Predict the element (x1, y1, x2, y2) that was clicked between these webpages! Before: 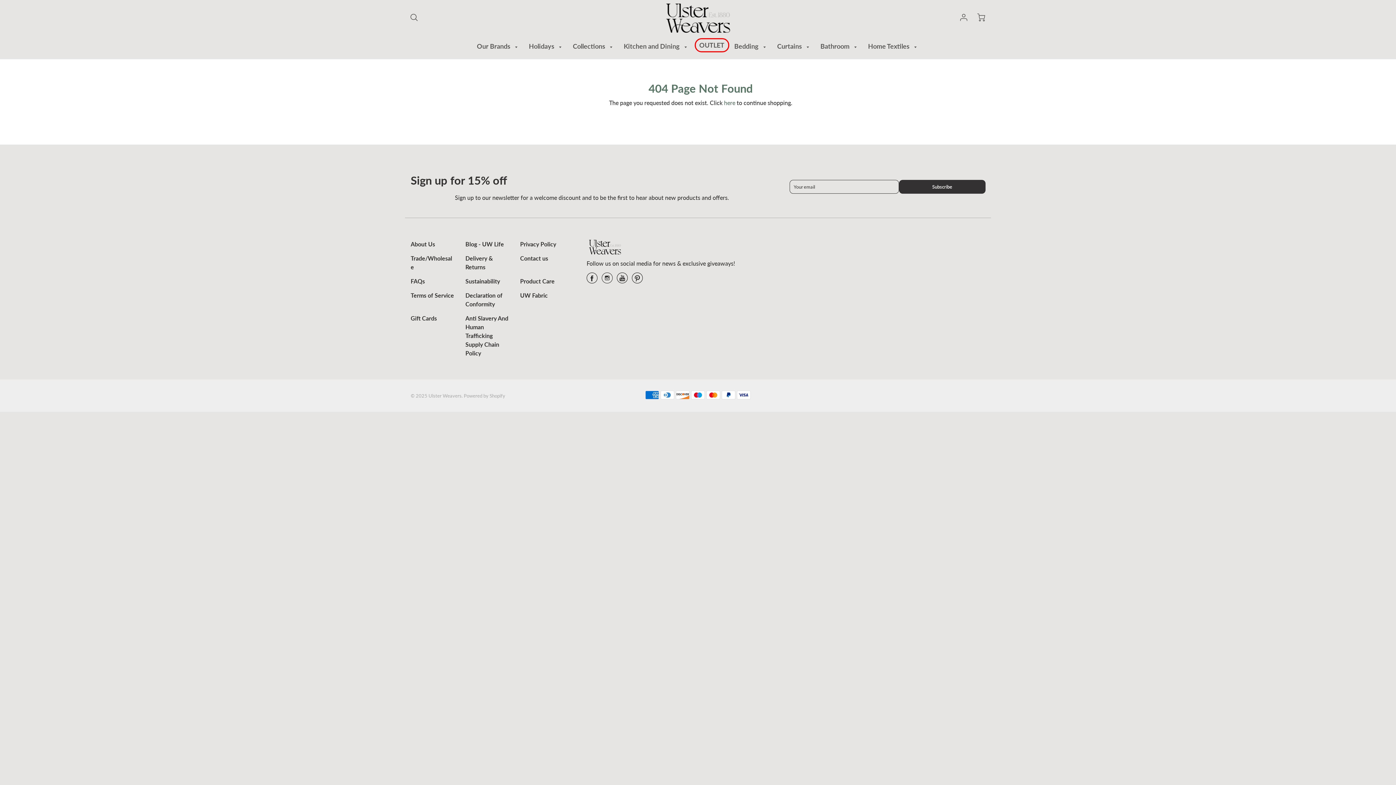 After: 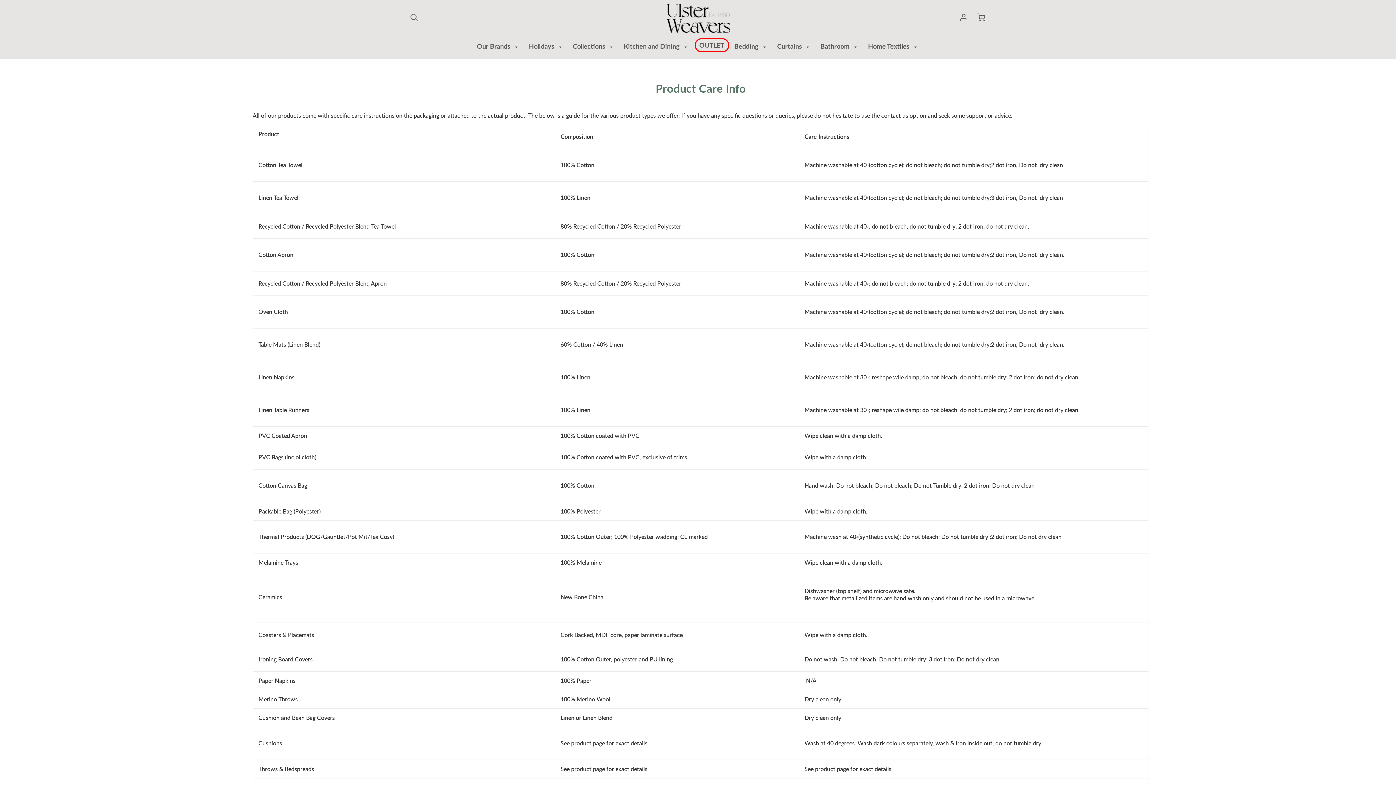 Action: bbox: (520, 277, 564, 285) label: Product Care